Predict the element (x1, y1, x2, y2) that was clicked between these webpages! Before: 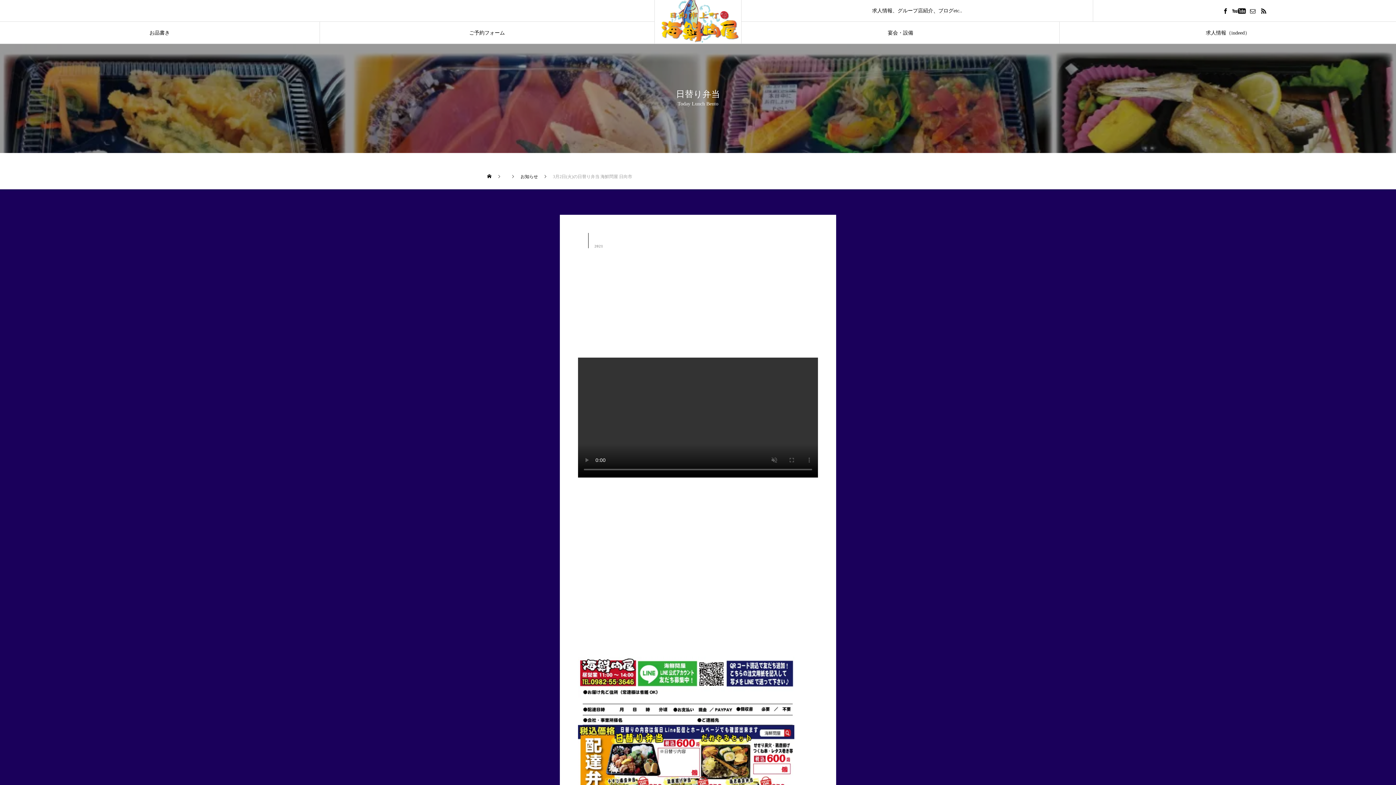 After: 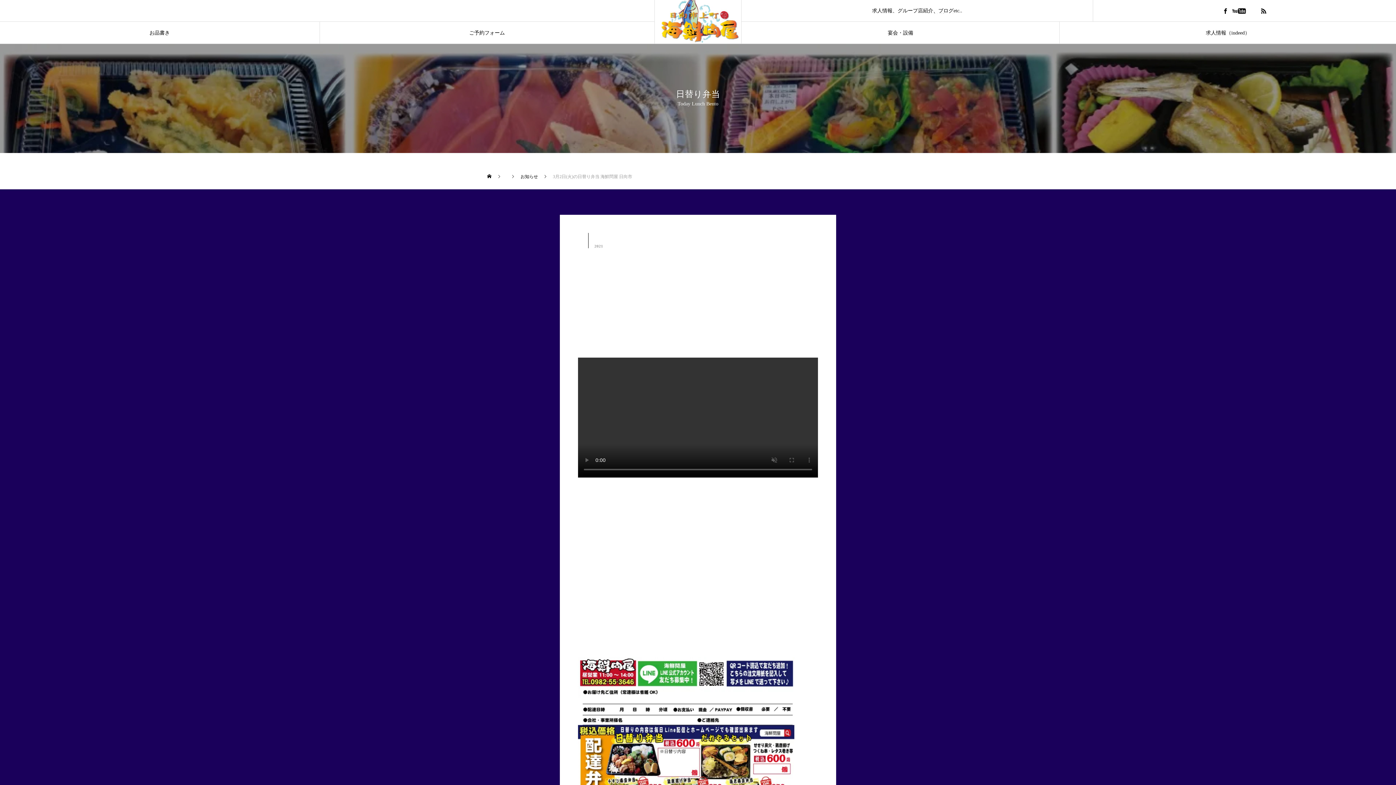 Action: bbox: (1247, 0, 1258, 21)